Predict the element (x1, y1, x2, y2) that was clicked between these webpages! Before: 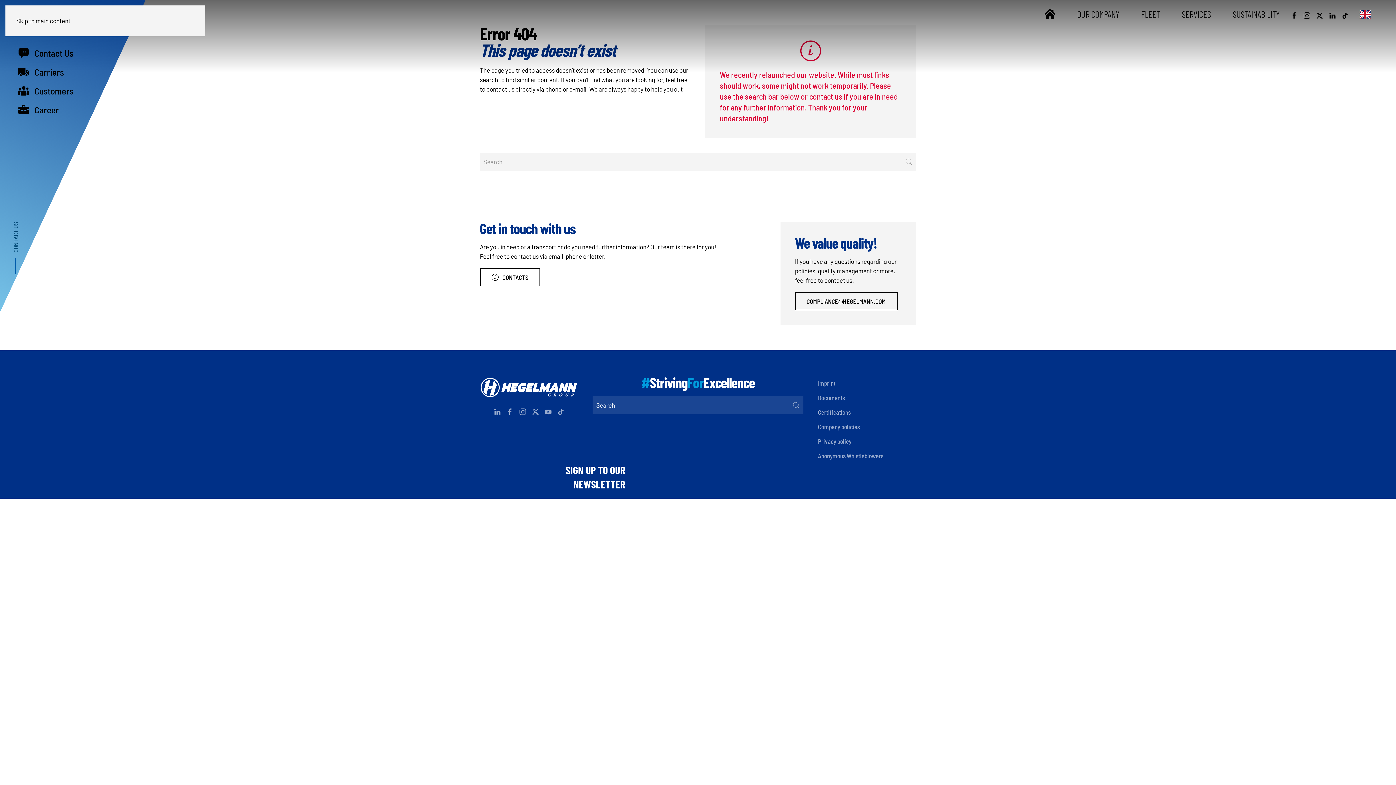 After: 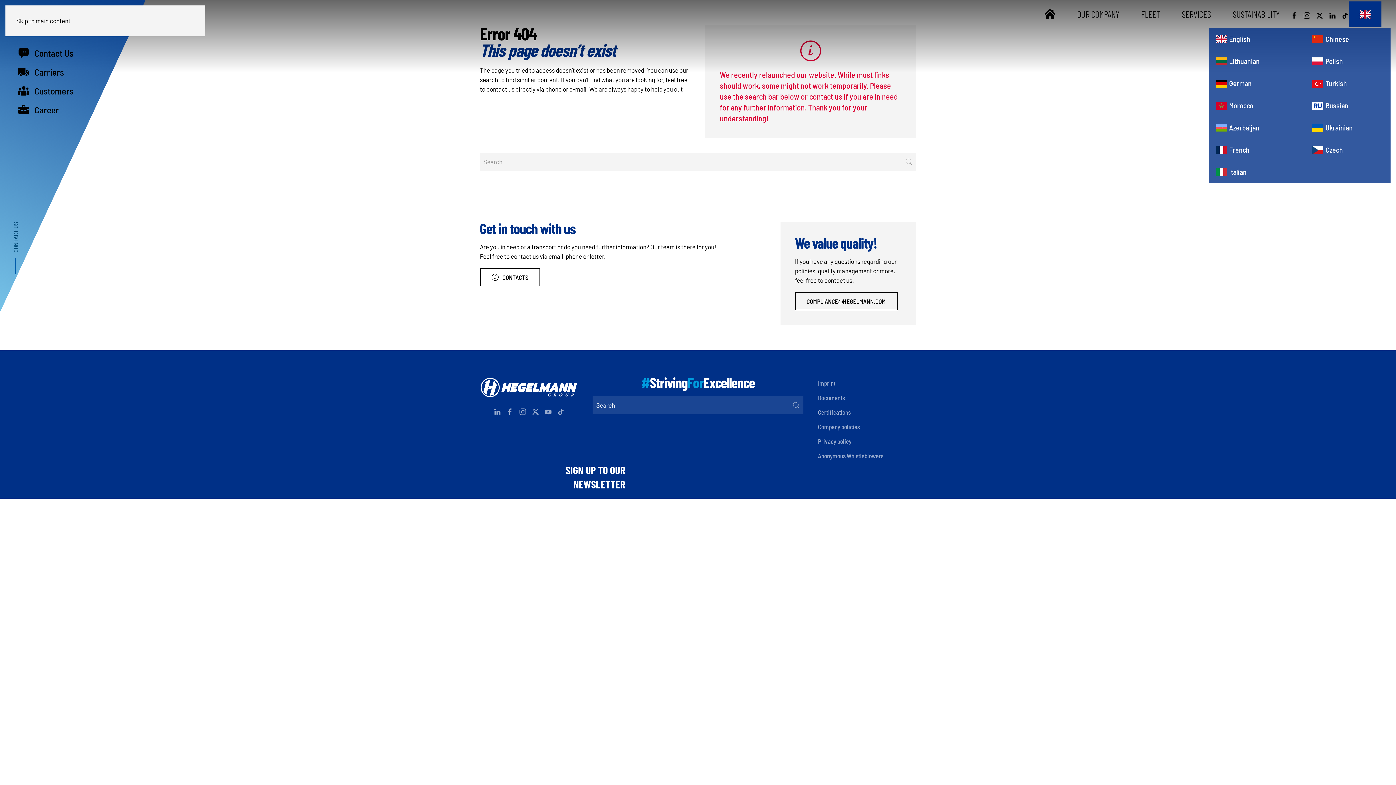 Action: bbox: (1349, 1, 1381, 27)